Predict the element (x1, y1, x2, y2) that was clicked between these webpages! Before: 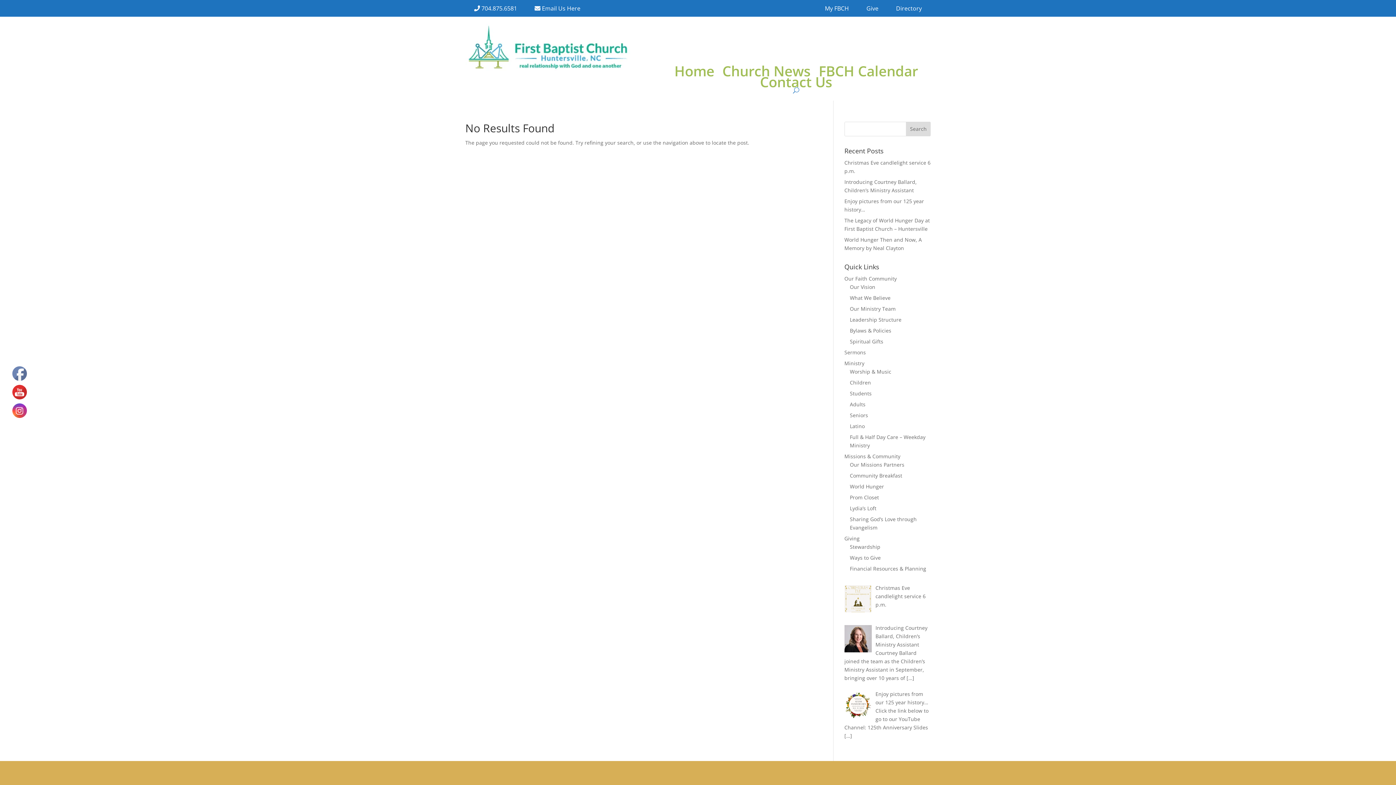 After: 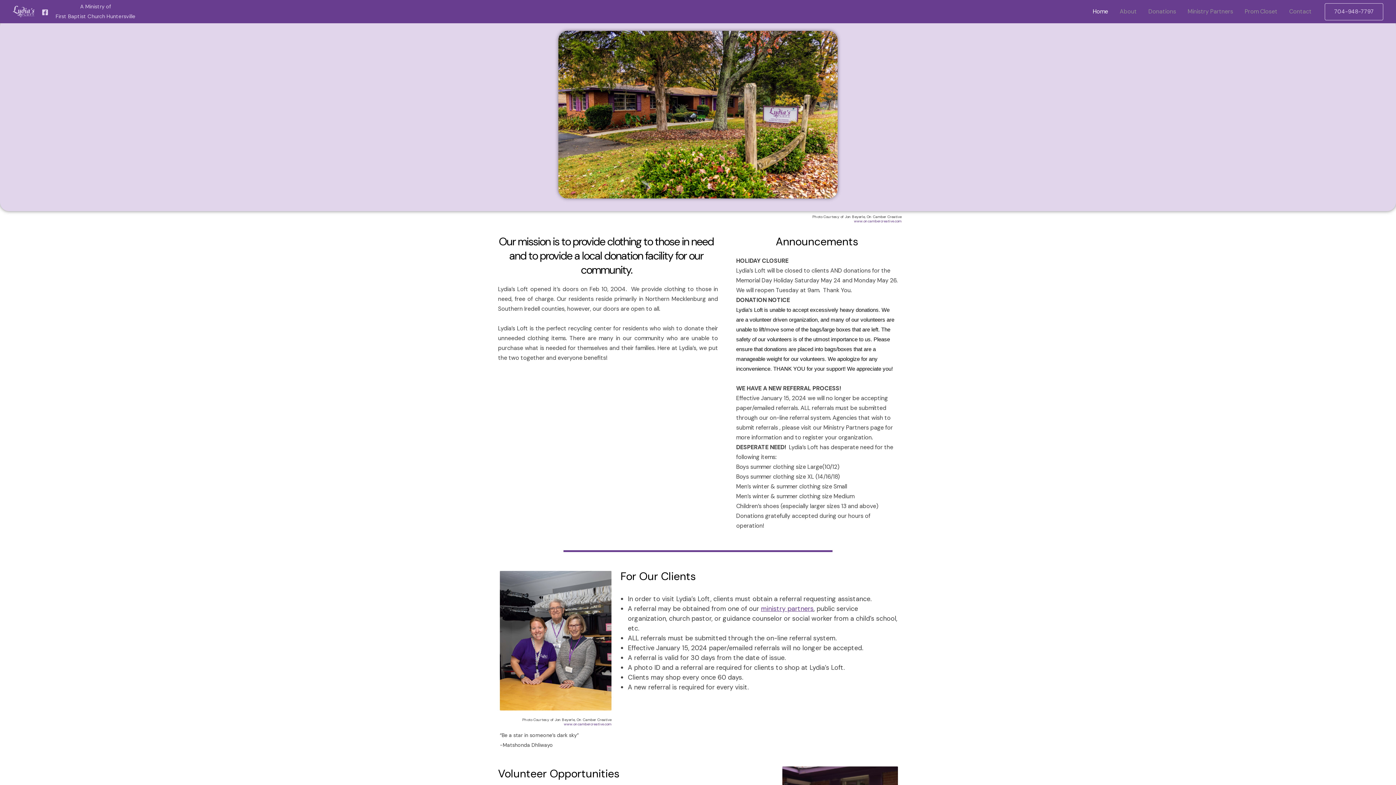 Action: label: Lydia’s Loft bbox: (850, 504, 876, 511)